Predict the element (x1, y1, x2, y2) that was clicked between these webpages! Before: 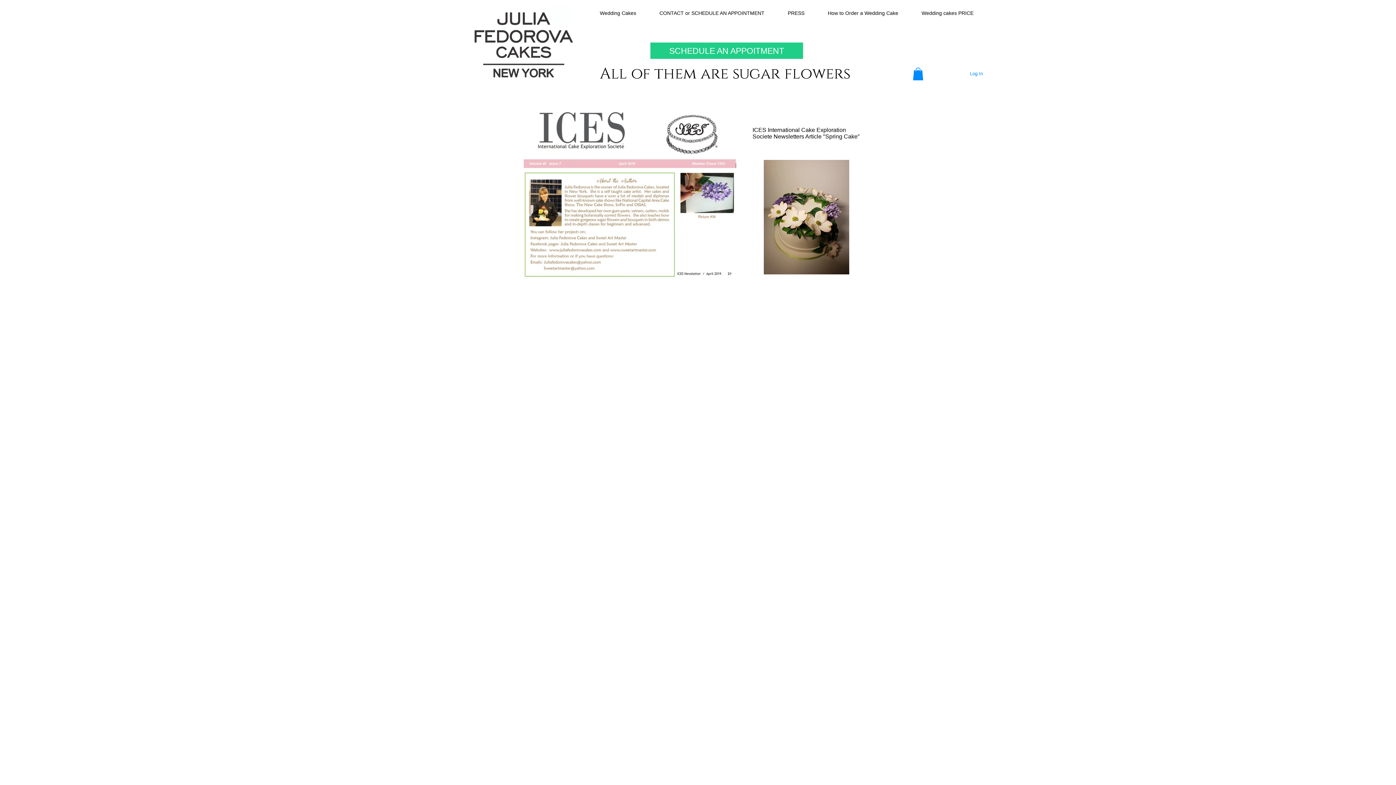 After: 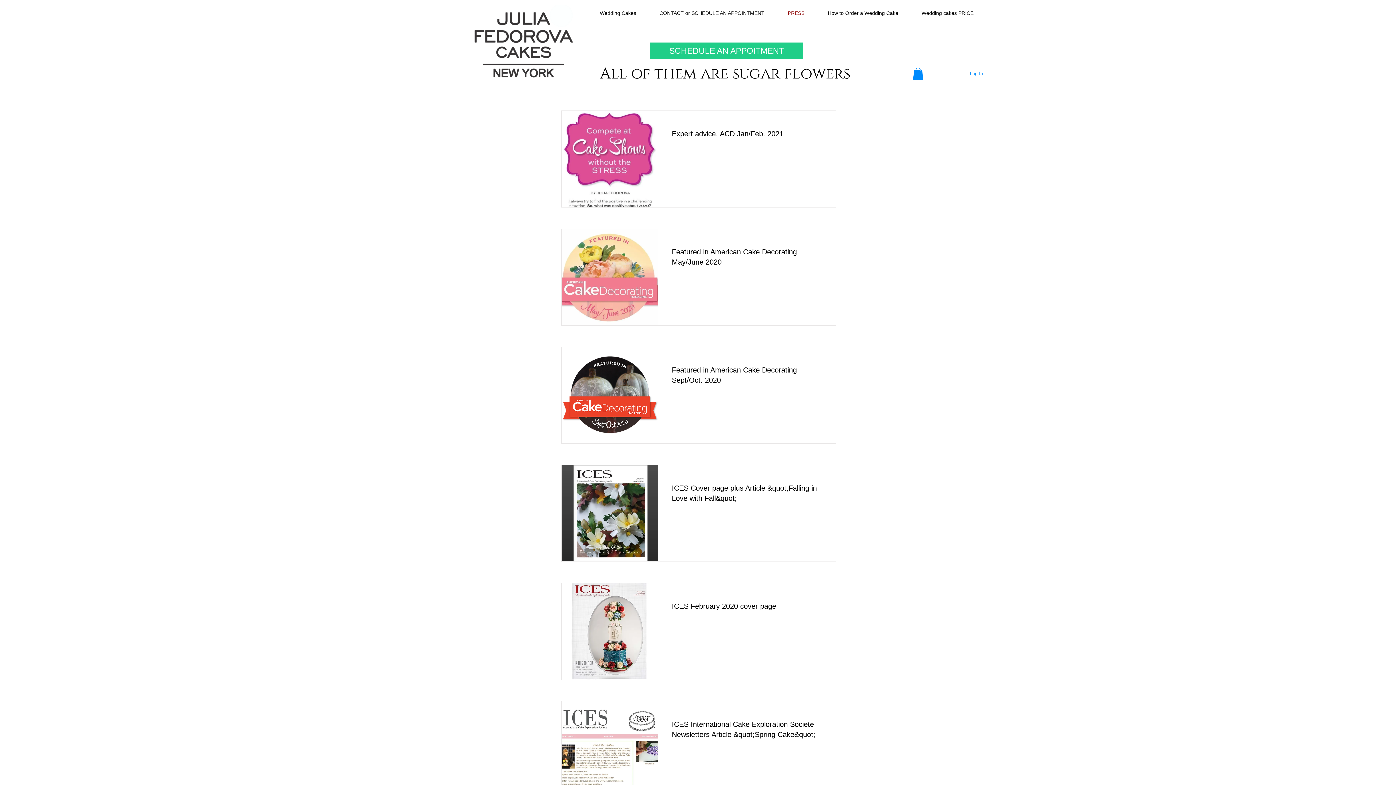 Action: bbox: (776, 8, 816, 18) label: PRESS